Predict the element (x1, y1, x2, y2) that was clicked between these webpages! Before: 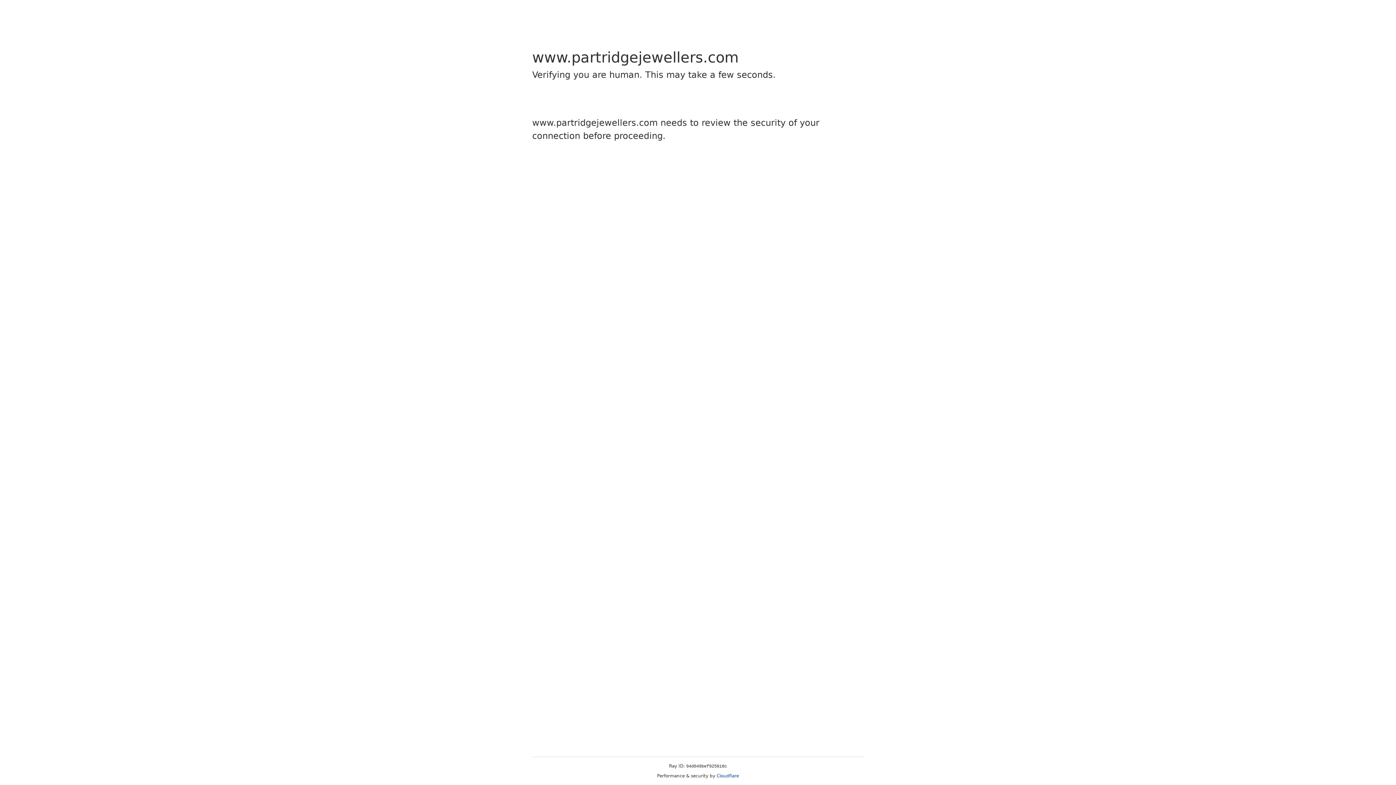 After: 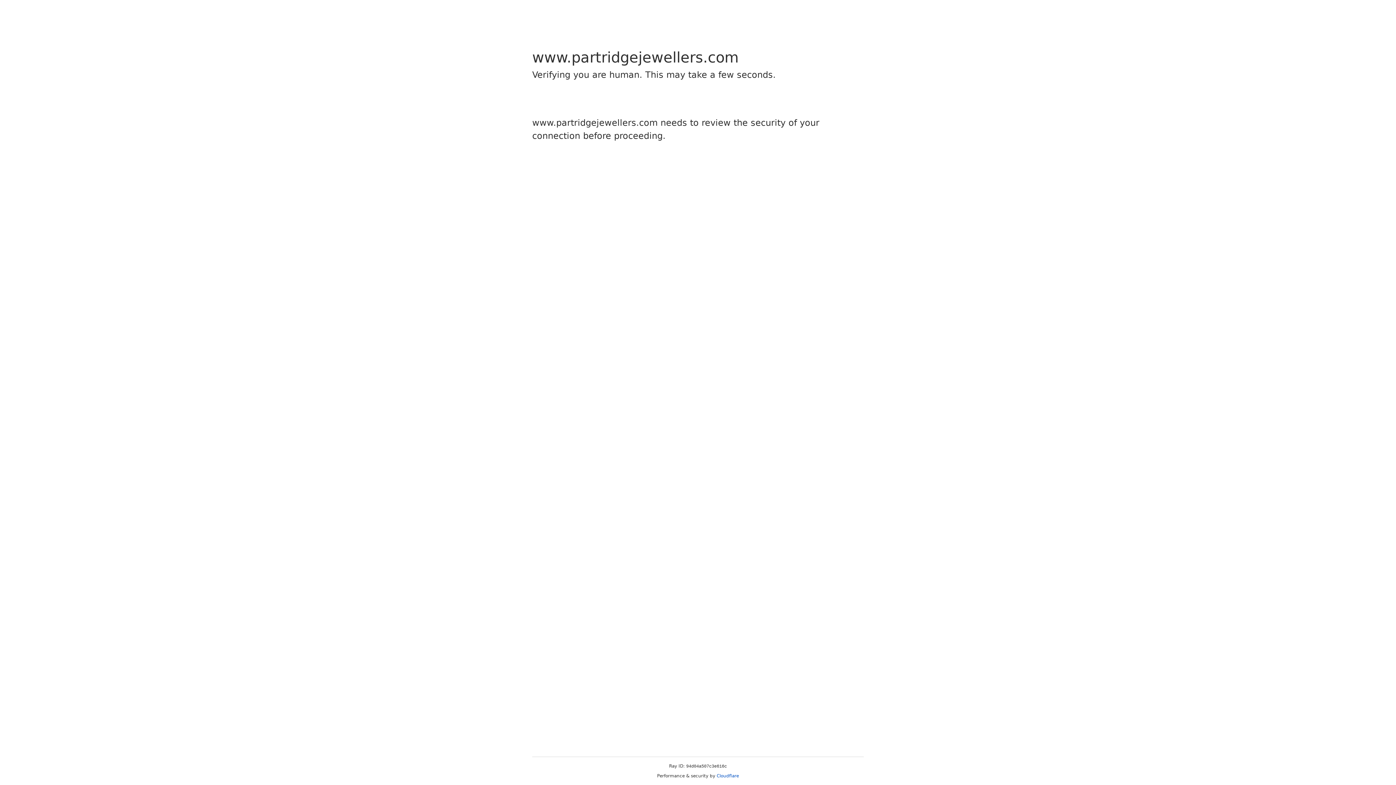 Action: label: Cloudflare bbox: (716, 773, 739, 778)